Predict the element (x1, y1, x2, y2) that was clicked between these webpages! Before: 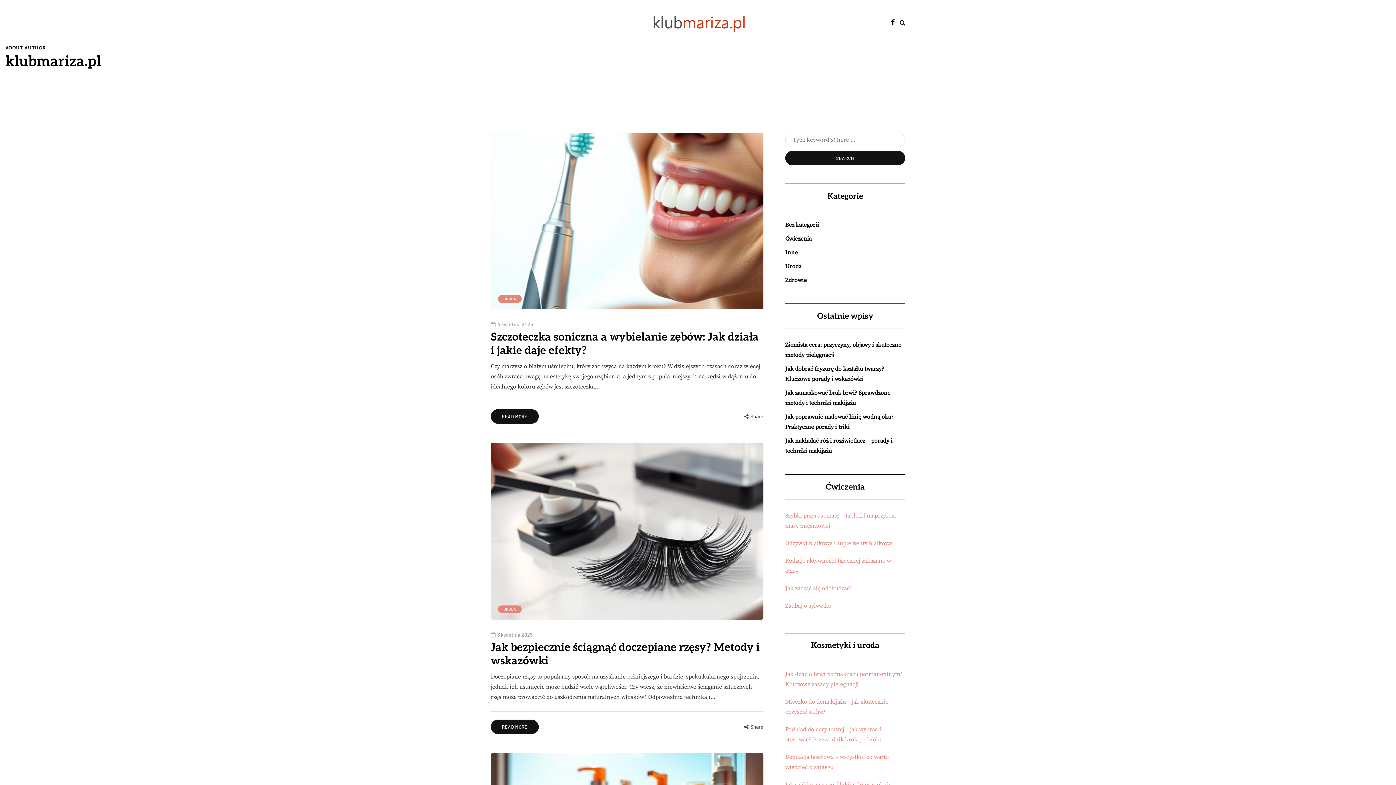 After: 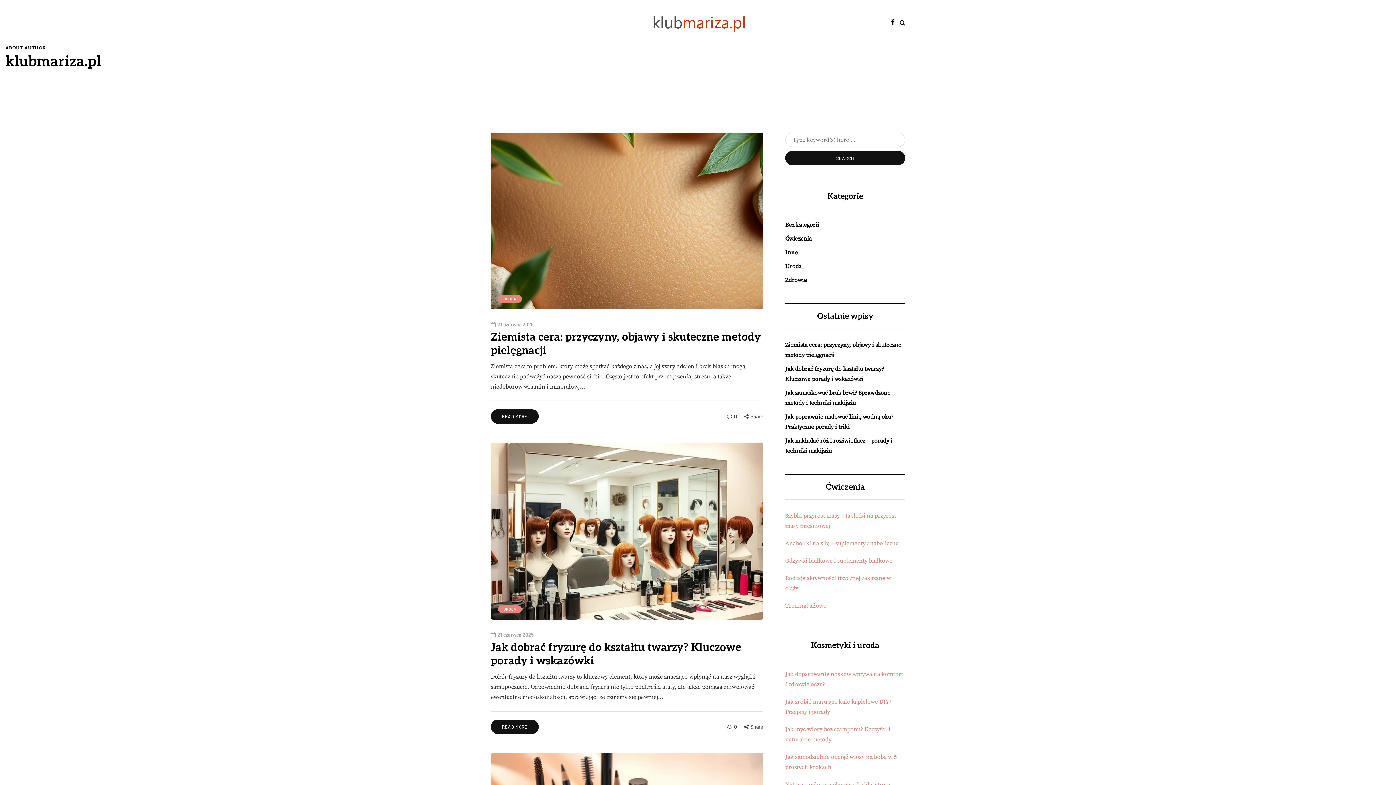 Action: bbox: (5, 53, 101, 70) label: klubmariza.pl